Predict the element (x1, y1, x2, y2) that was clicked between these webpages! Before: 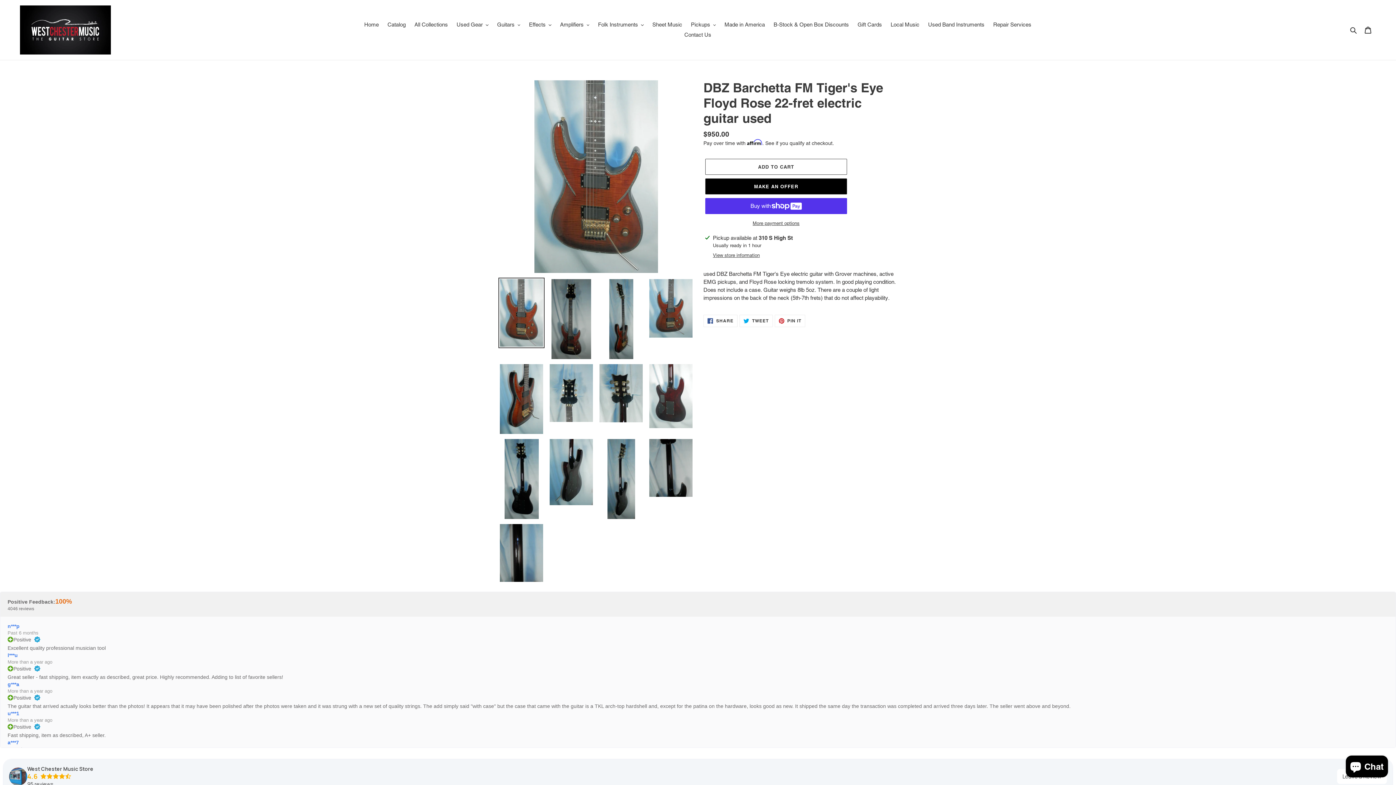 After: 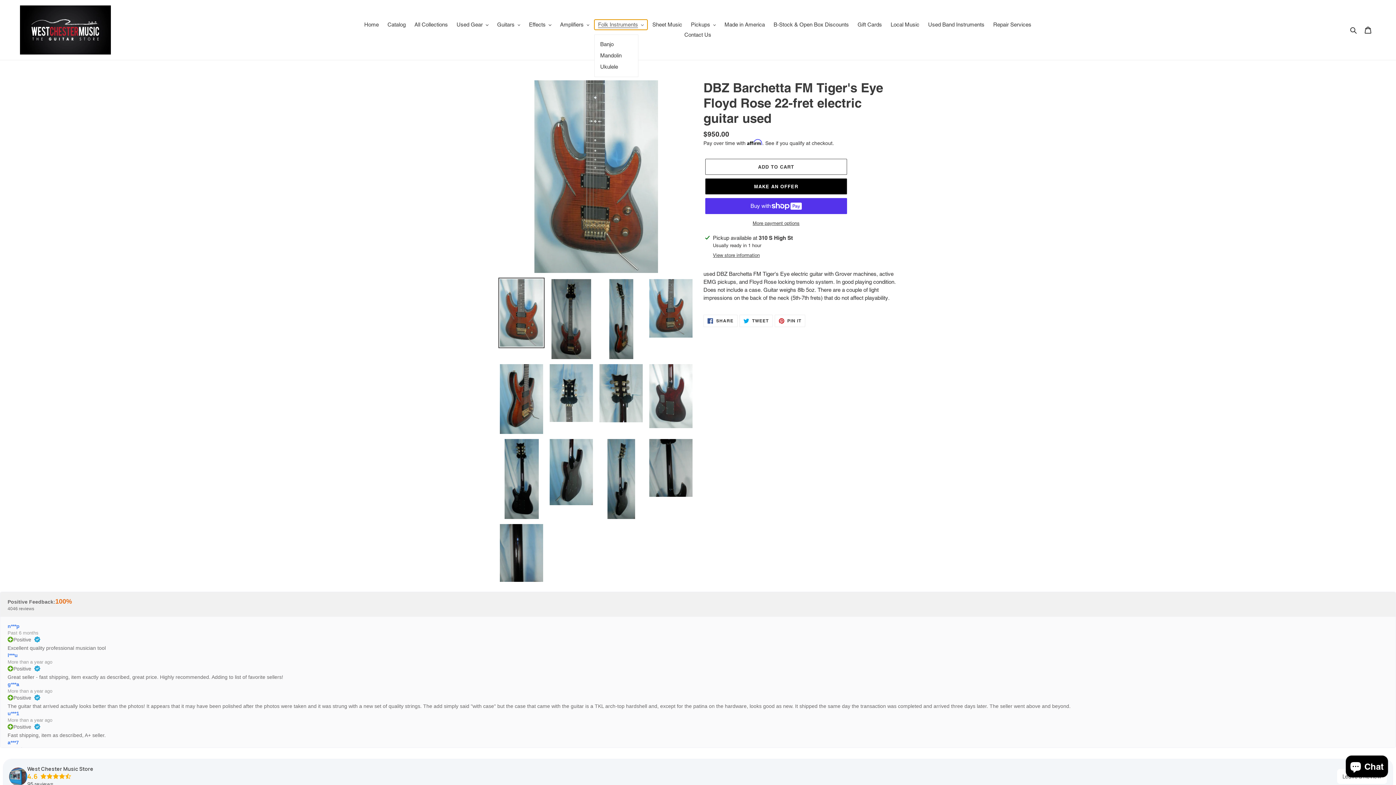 Action: bbox: (594, 19, 647, 29) label: Folk Instruments